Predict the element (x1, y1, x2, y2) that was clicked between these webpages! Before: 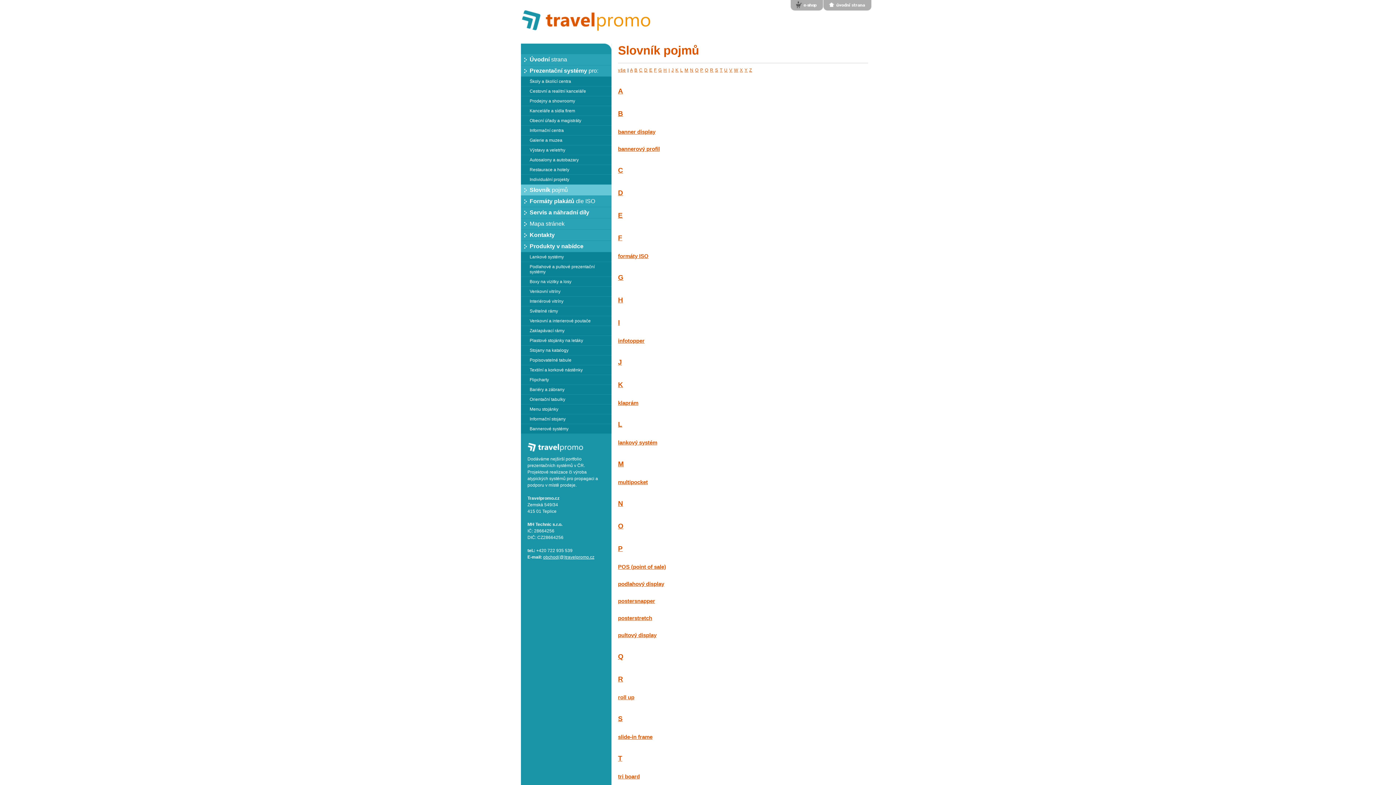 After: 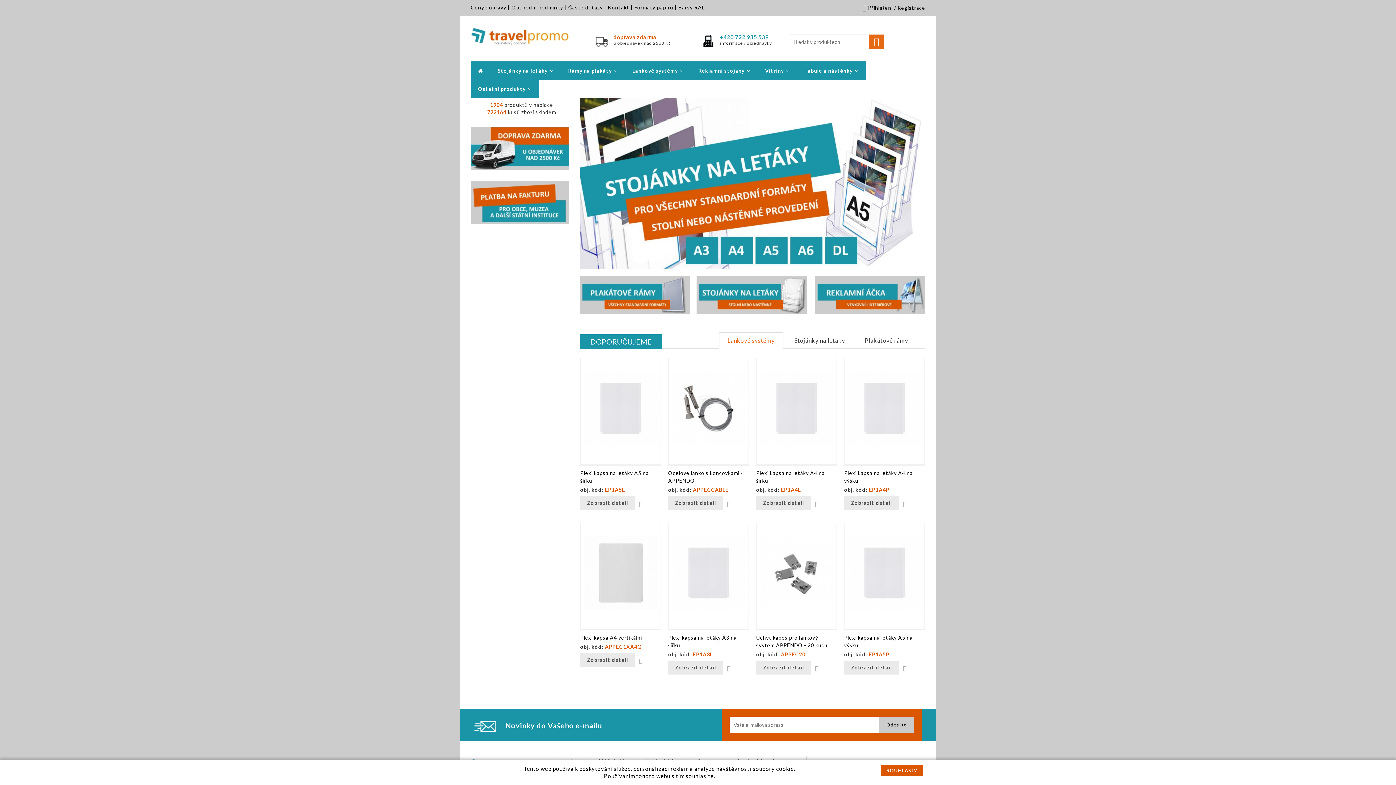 Action: bbox: (790, 0, 823, 10)